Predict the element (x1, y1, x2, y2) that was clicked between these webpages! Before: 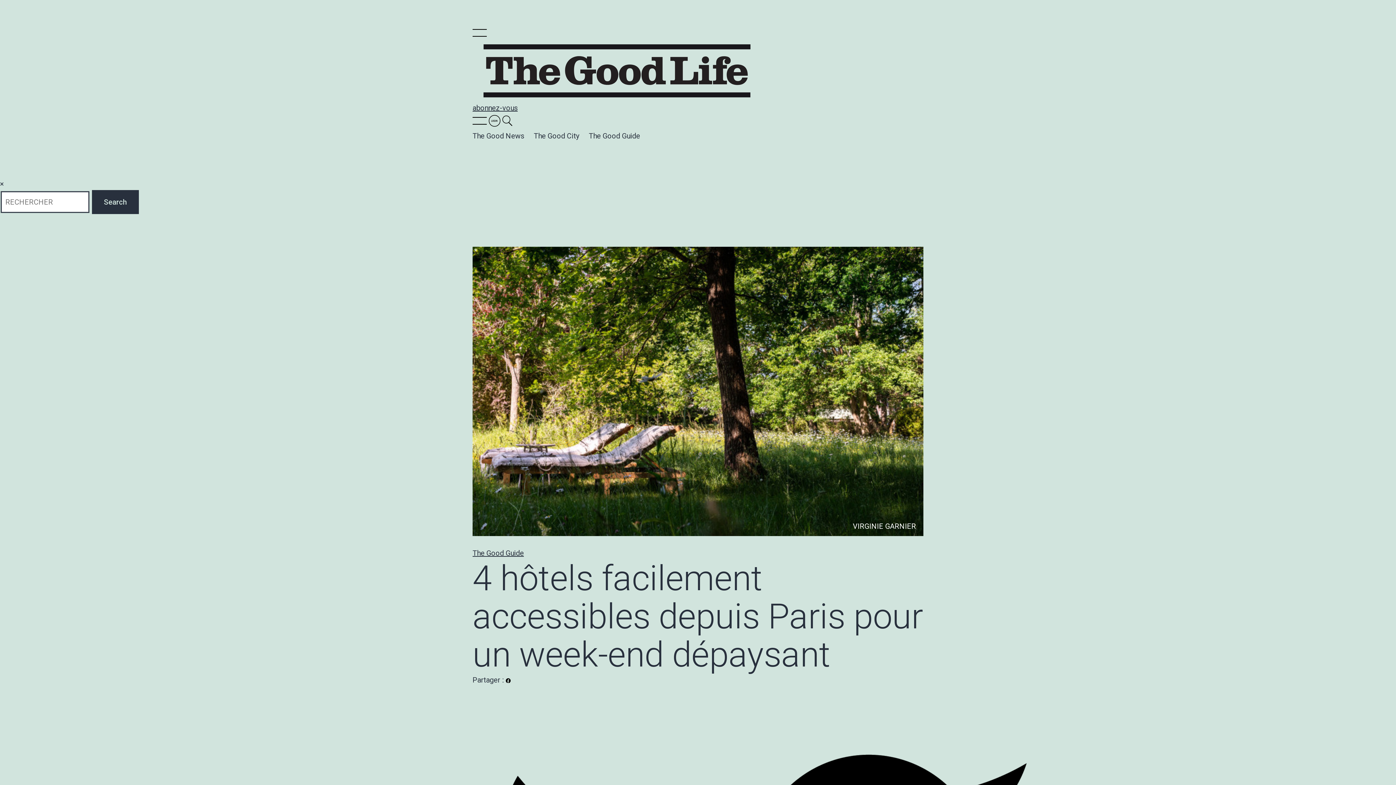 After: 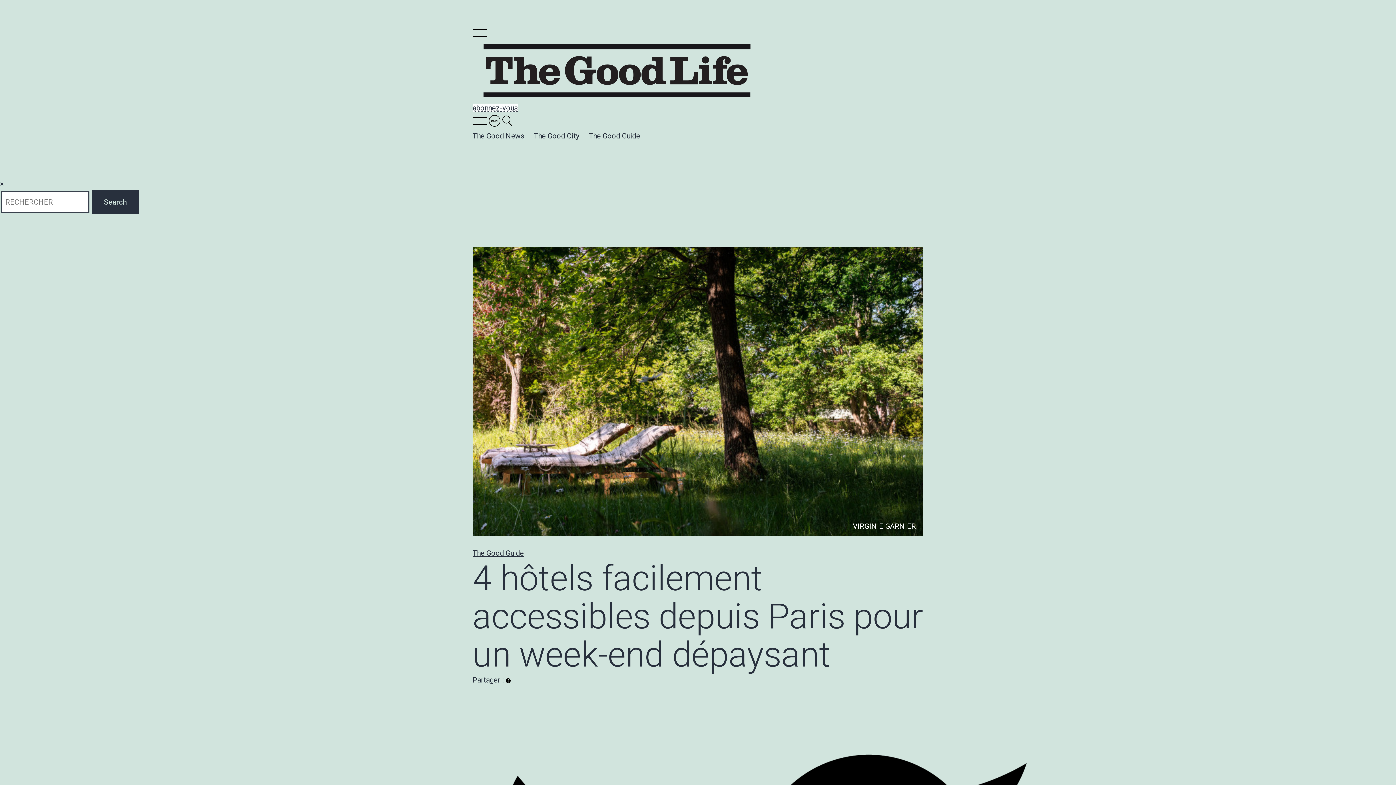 Action: bbox: (472, 103, 517, 112) label: abonnez-vous